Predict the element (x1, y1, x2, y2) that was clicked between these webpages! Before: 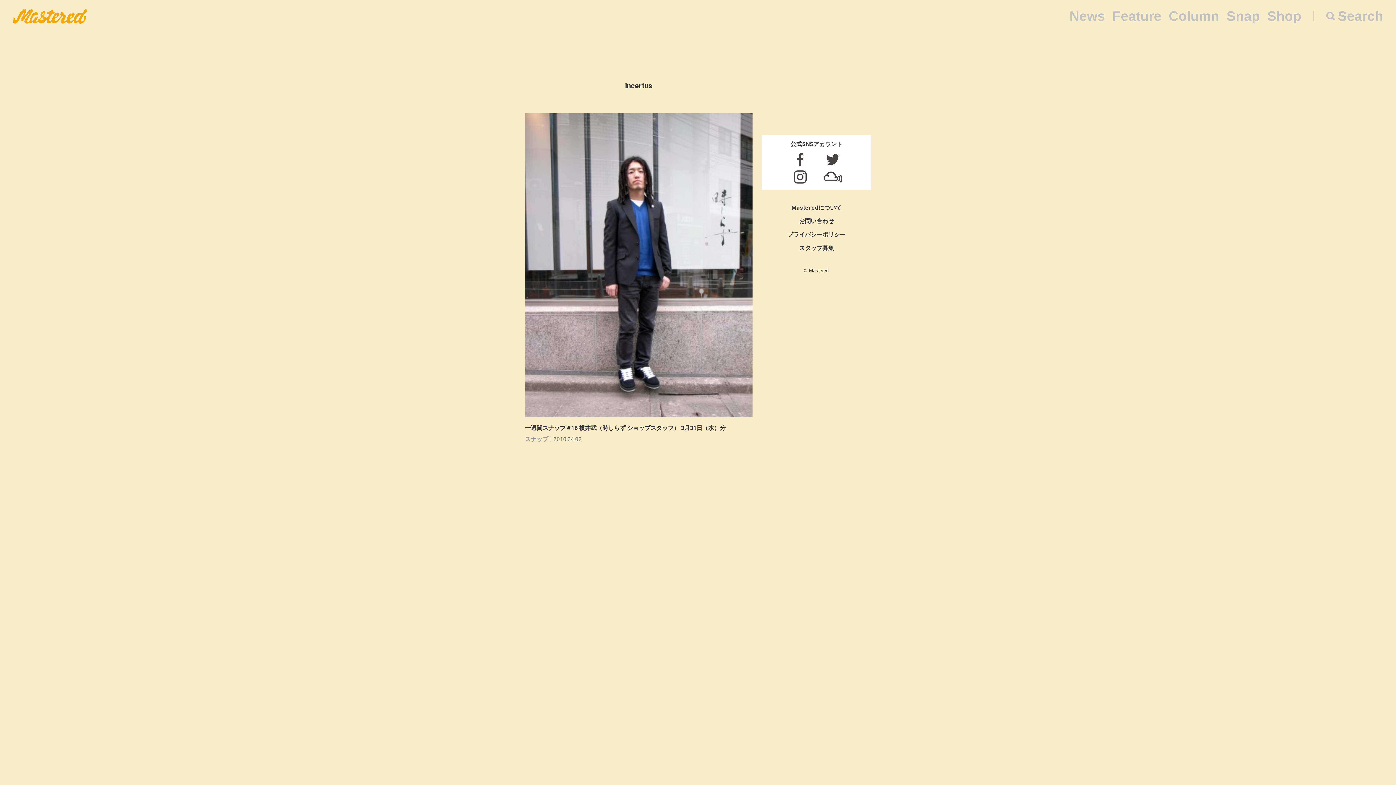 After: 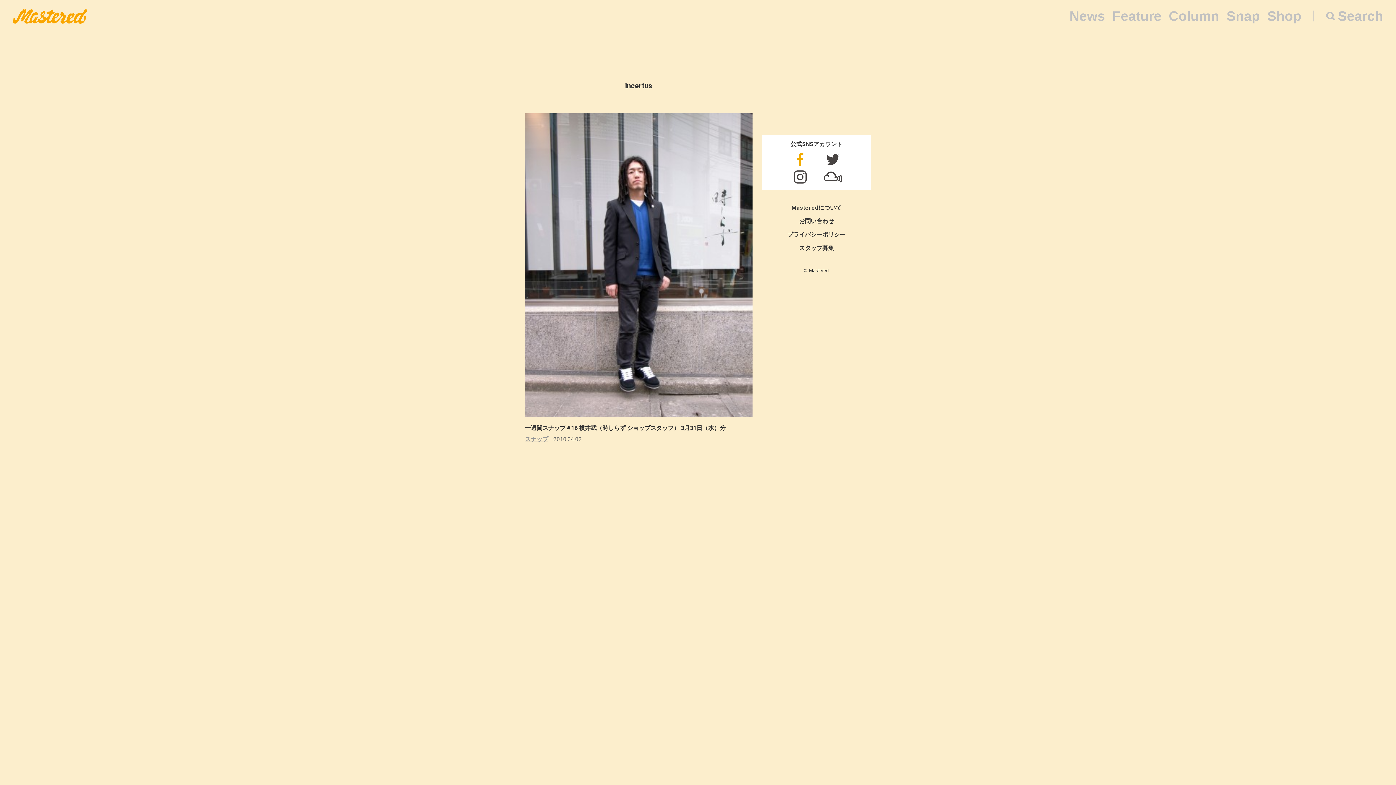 Action: bbox: (784, 150, 816, 168)